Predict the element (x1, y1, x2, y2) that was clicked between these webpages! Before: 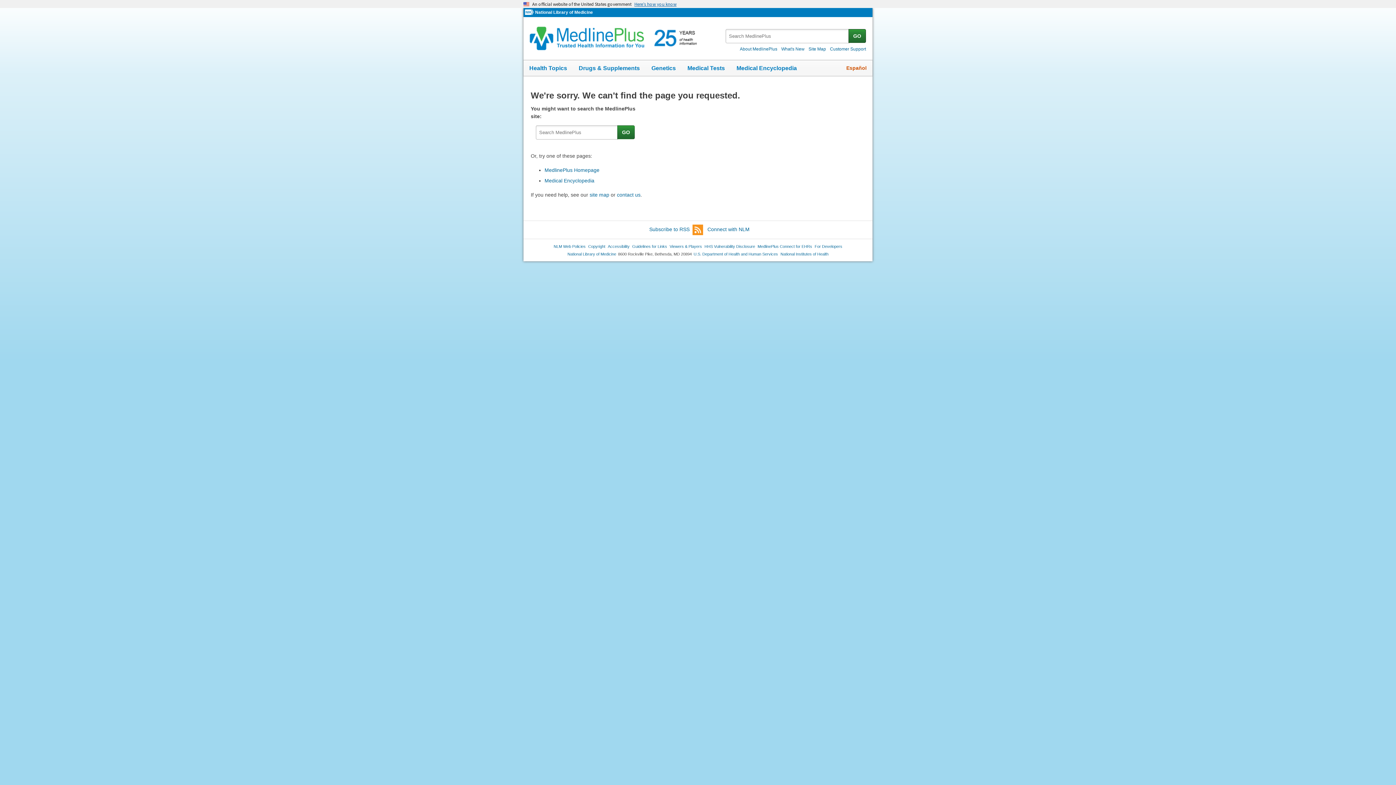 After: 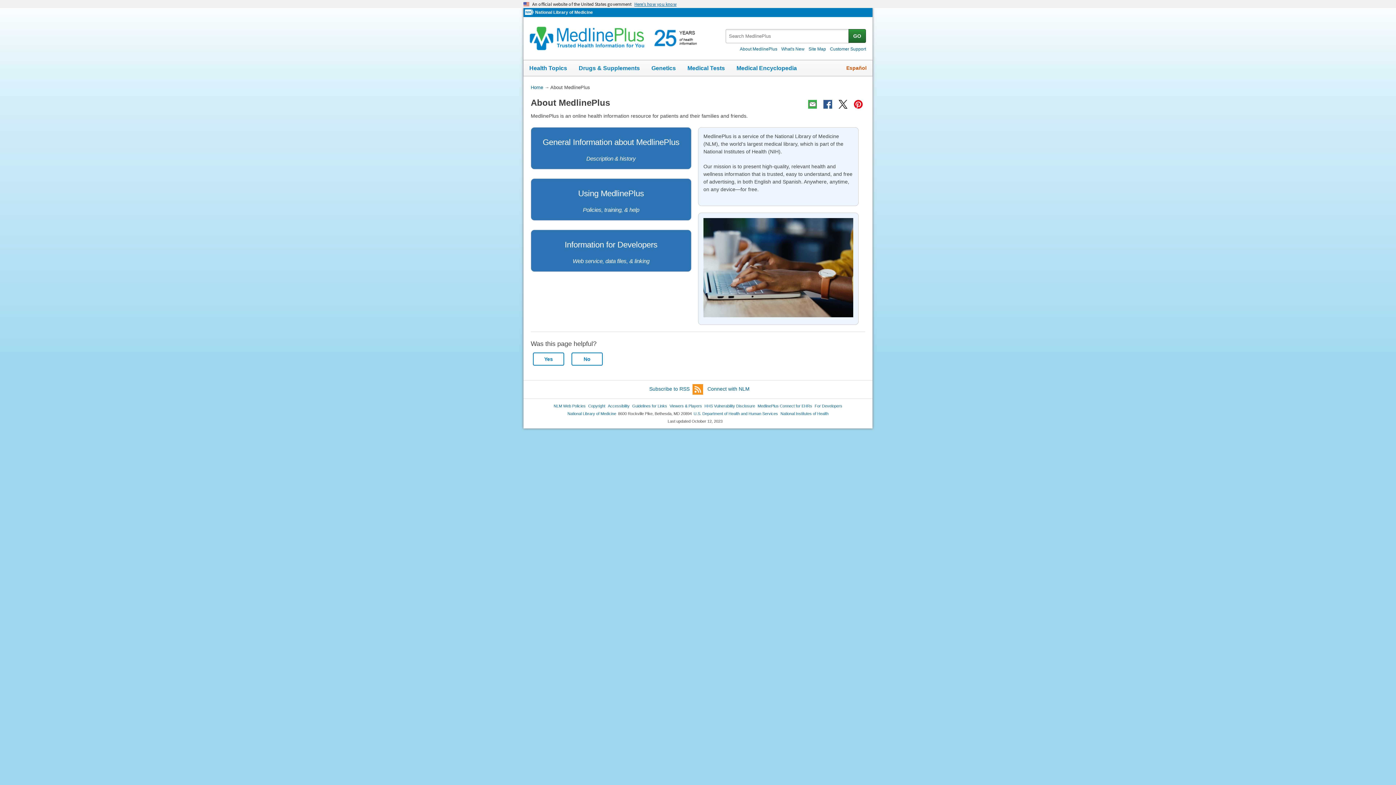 Action: label: About MedlinePlus bbox: (738, 46, 778, 51)